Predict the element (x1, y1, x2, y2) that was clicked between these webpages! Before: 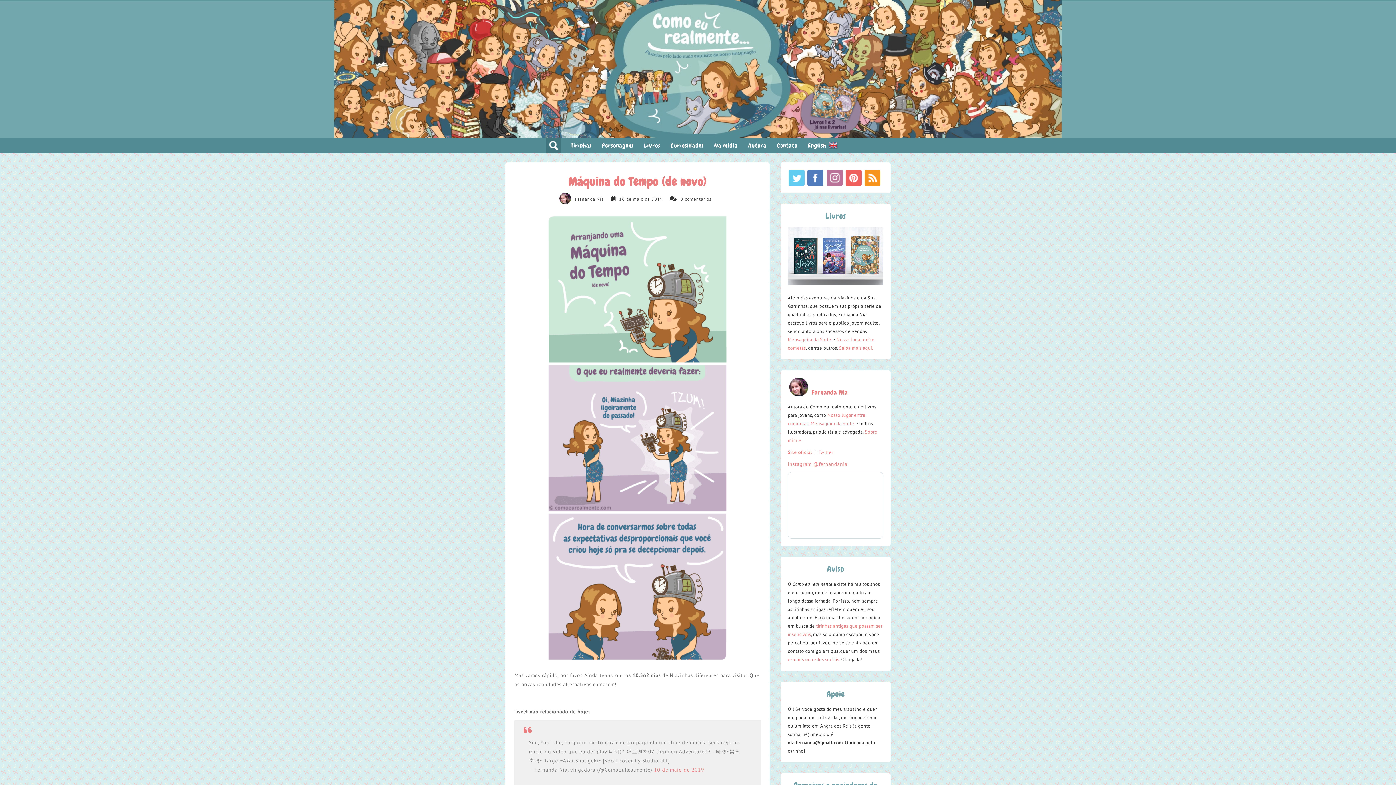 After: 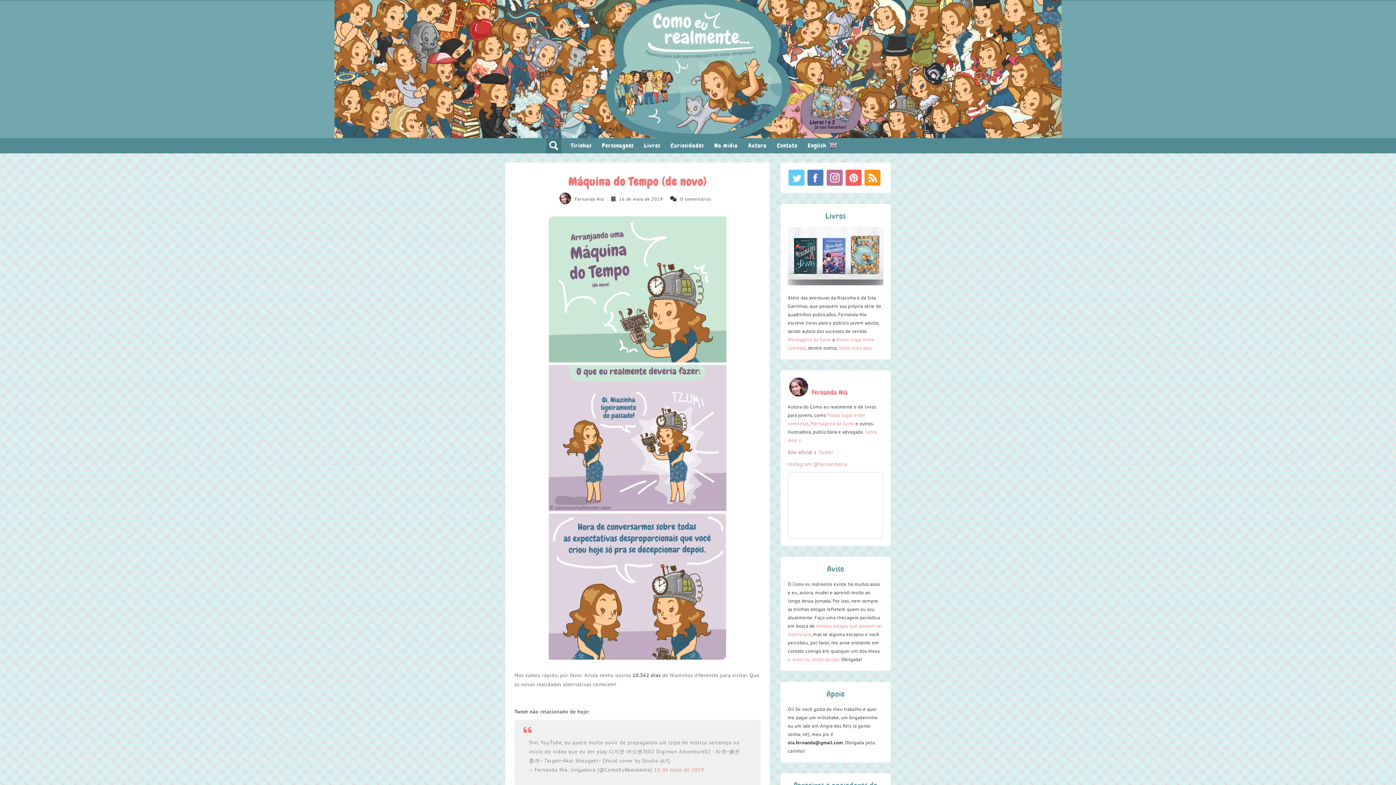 Action: bbox: (788, 174, 804, 180)